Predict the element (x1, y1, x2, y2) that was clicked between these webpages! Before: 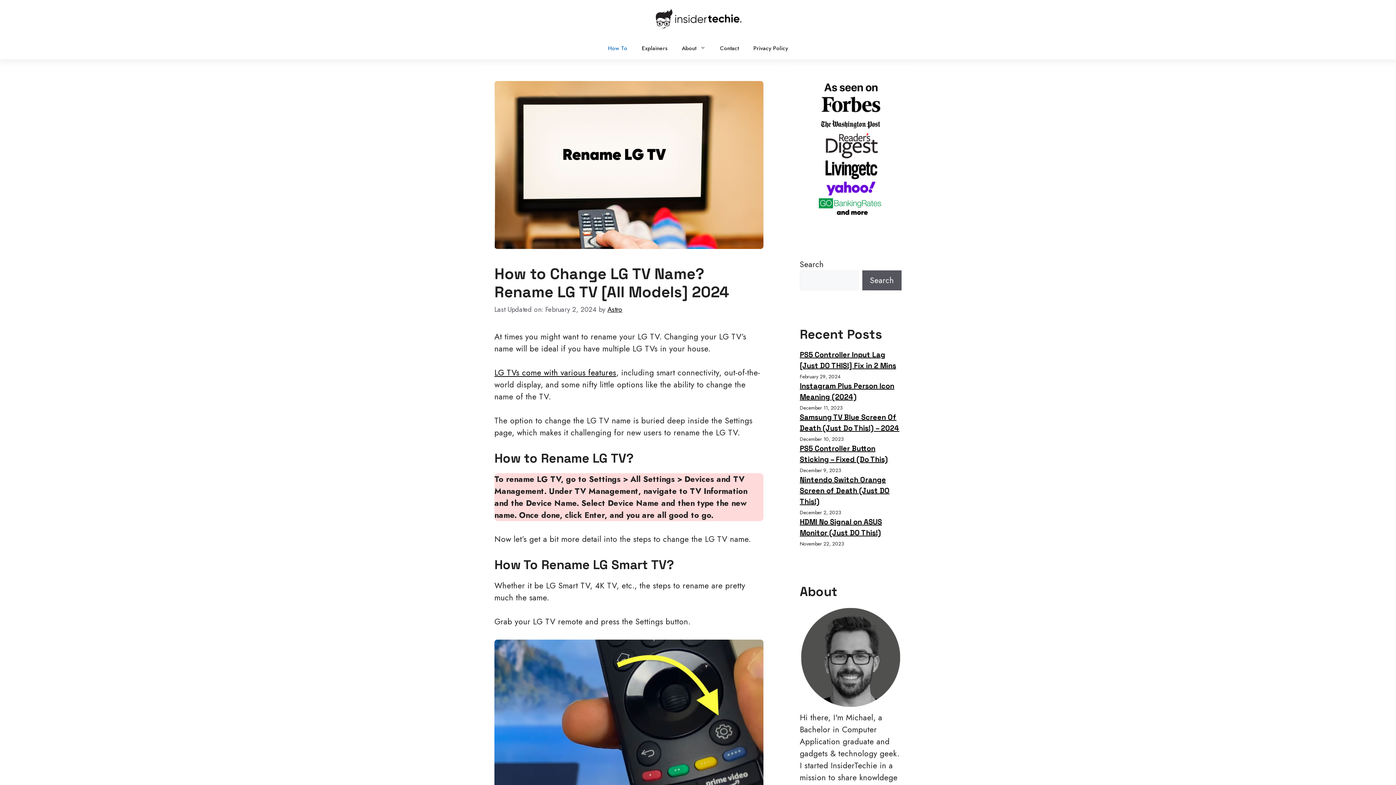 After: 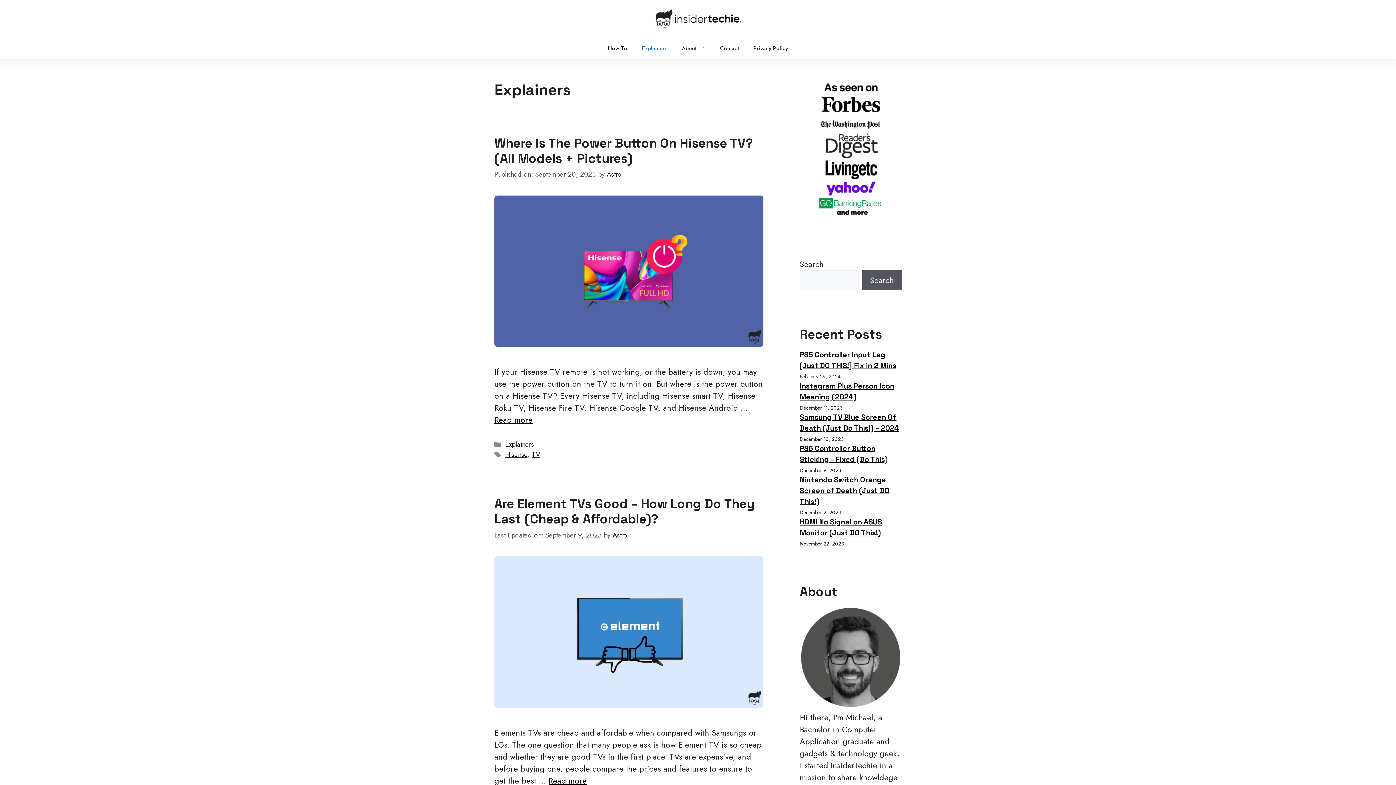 Action: label: Explainers bbox: (634, 37, 674, 59)